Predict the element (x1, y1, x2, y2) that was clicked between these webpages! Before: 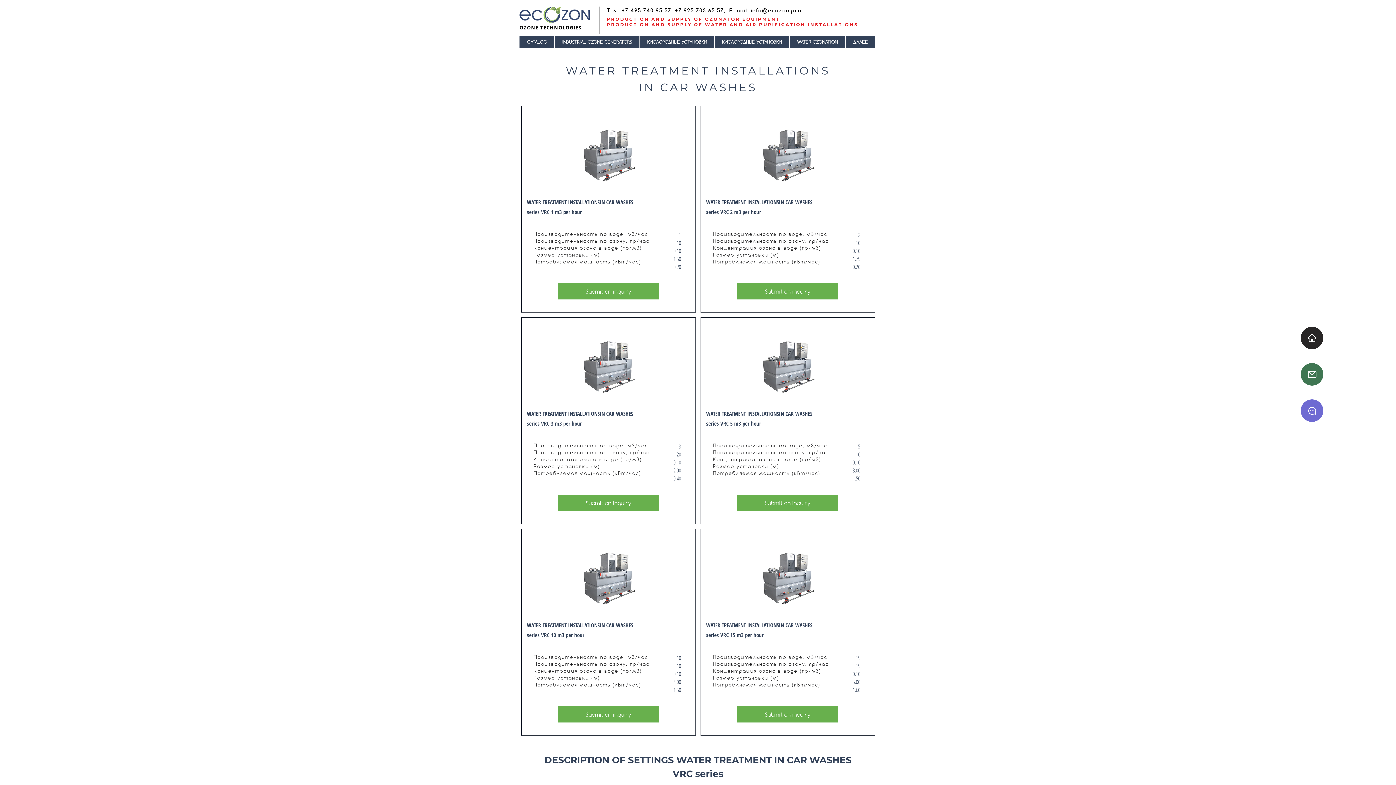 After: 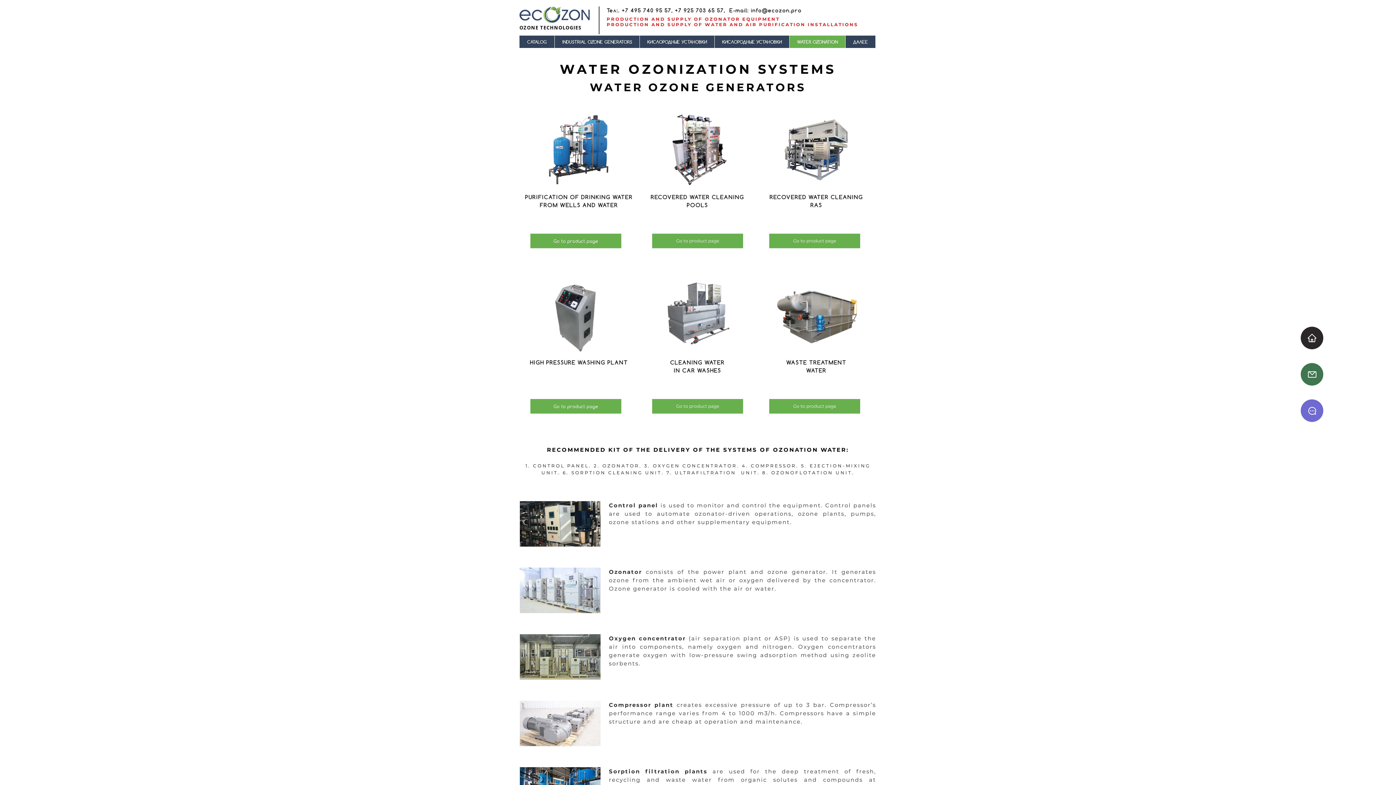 Action: bbox: (789, 35, 845, 48) label: WATER OZONATION